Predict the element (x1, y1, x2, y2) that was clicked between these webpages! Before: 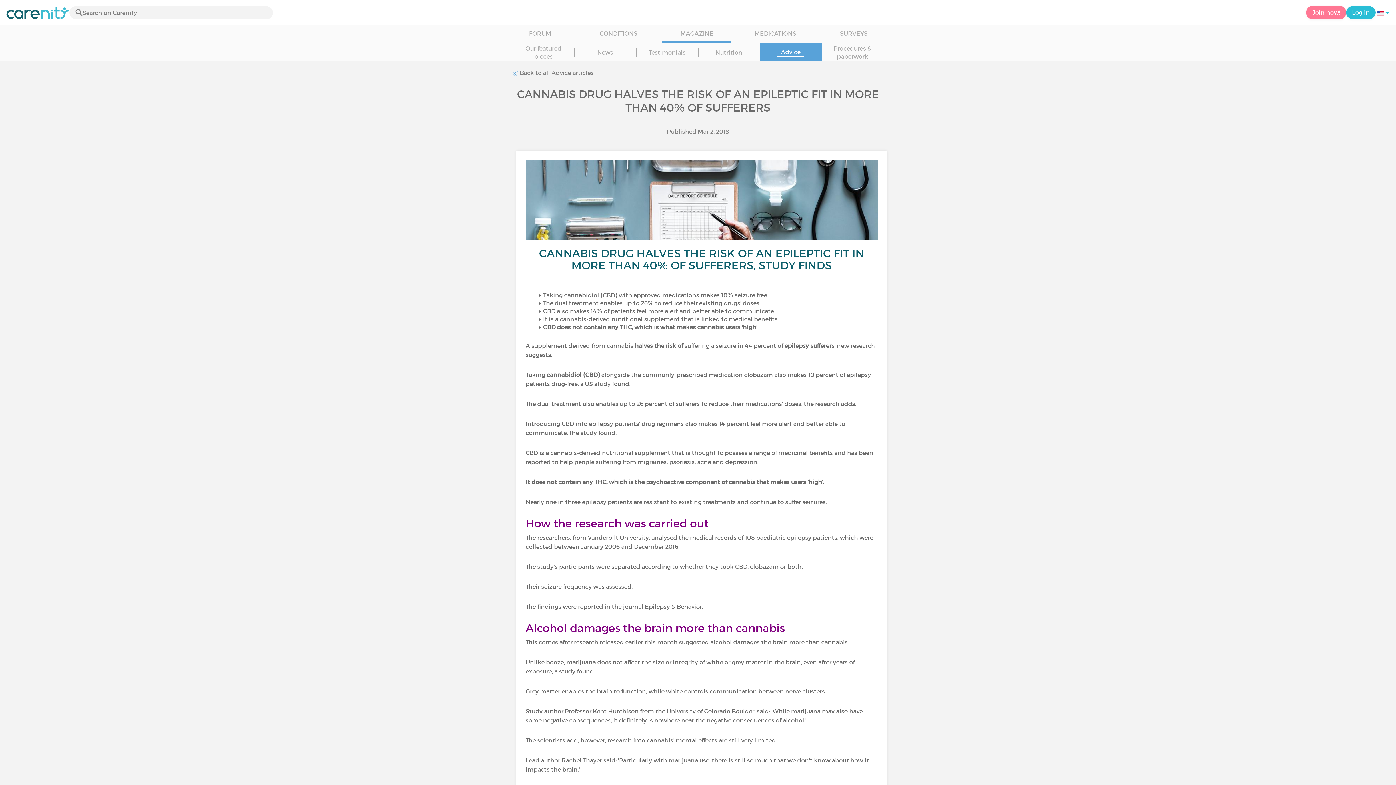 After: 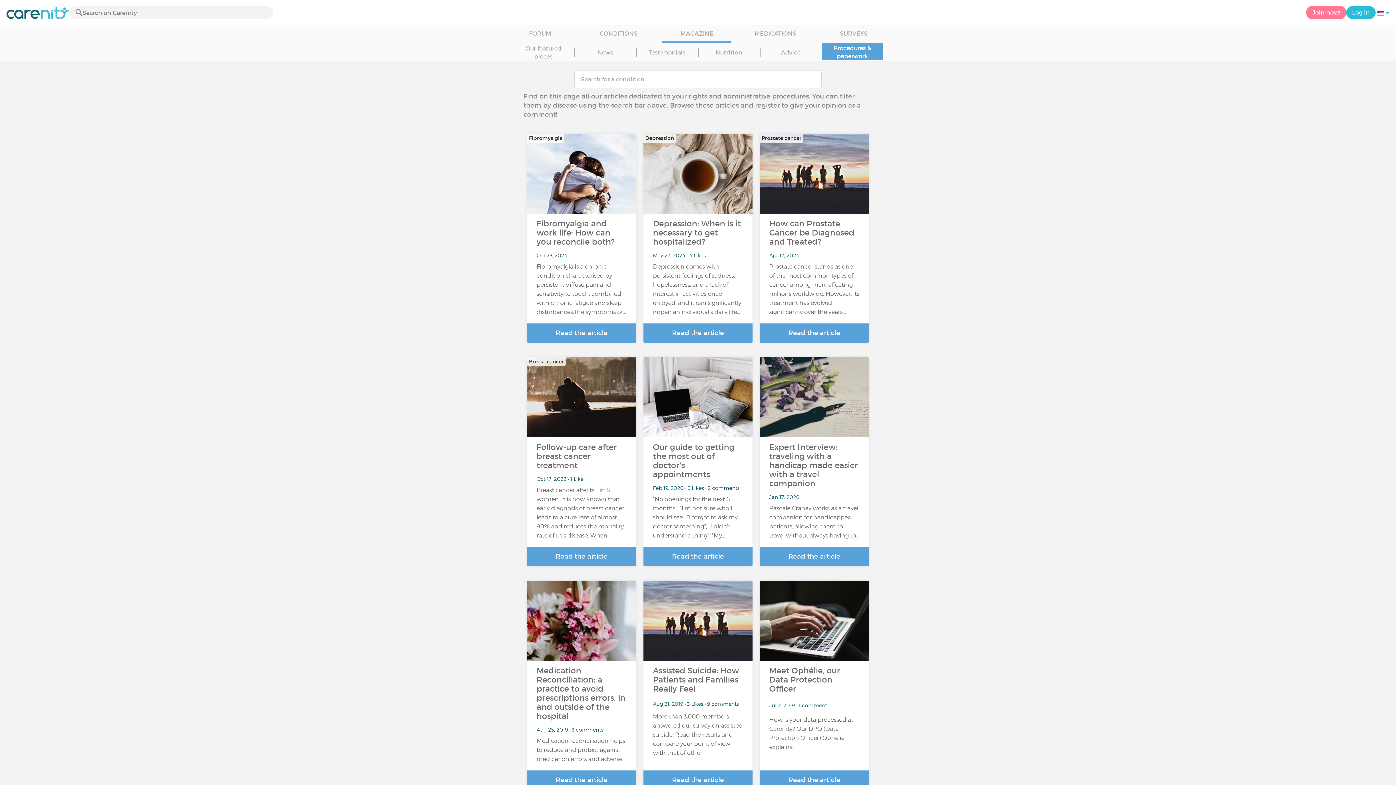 Action: label: Procedures & paperwork bbox: (821, 43, 883, 61)